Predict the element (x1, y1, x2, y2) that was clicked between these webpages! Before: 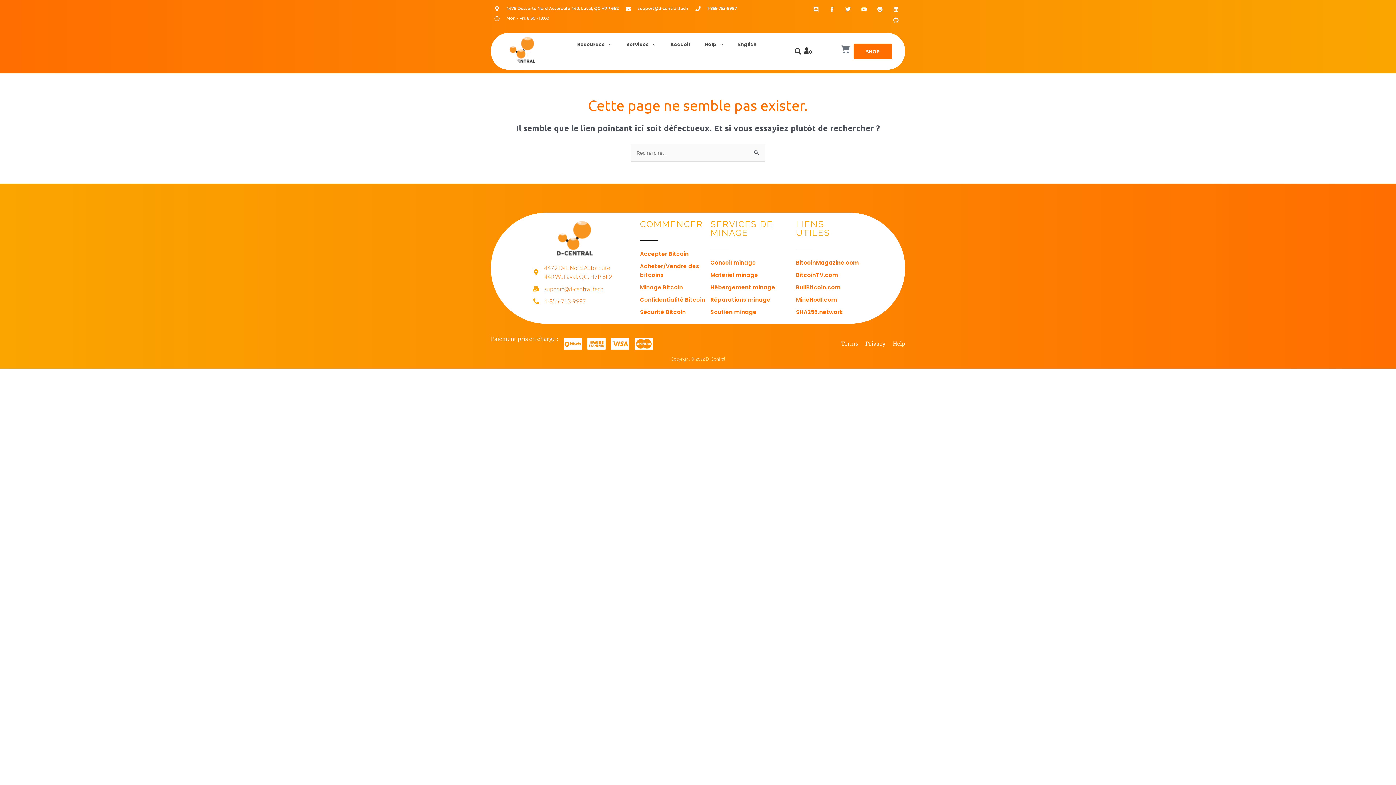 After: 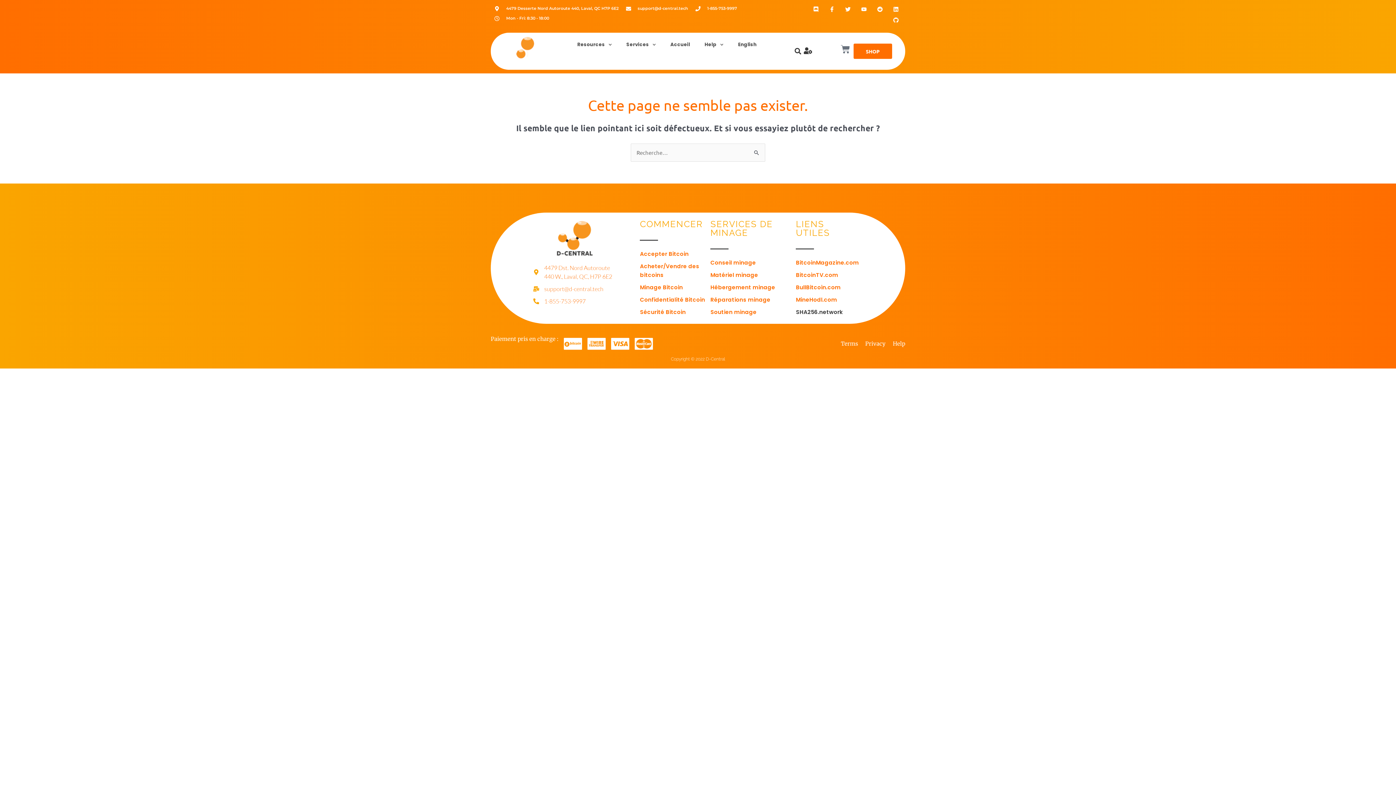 Action: bbox: (796, 308, 905, 316) label: SHA256.network